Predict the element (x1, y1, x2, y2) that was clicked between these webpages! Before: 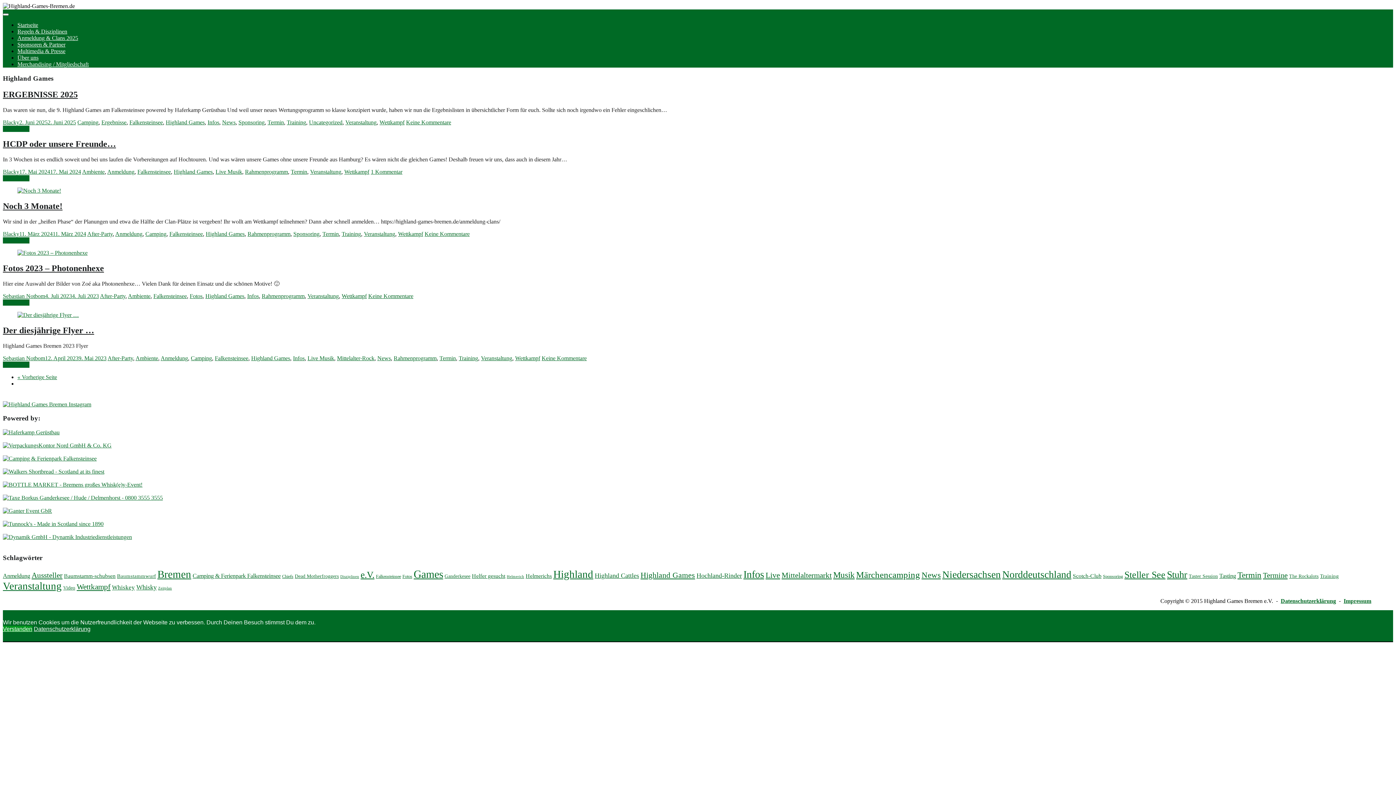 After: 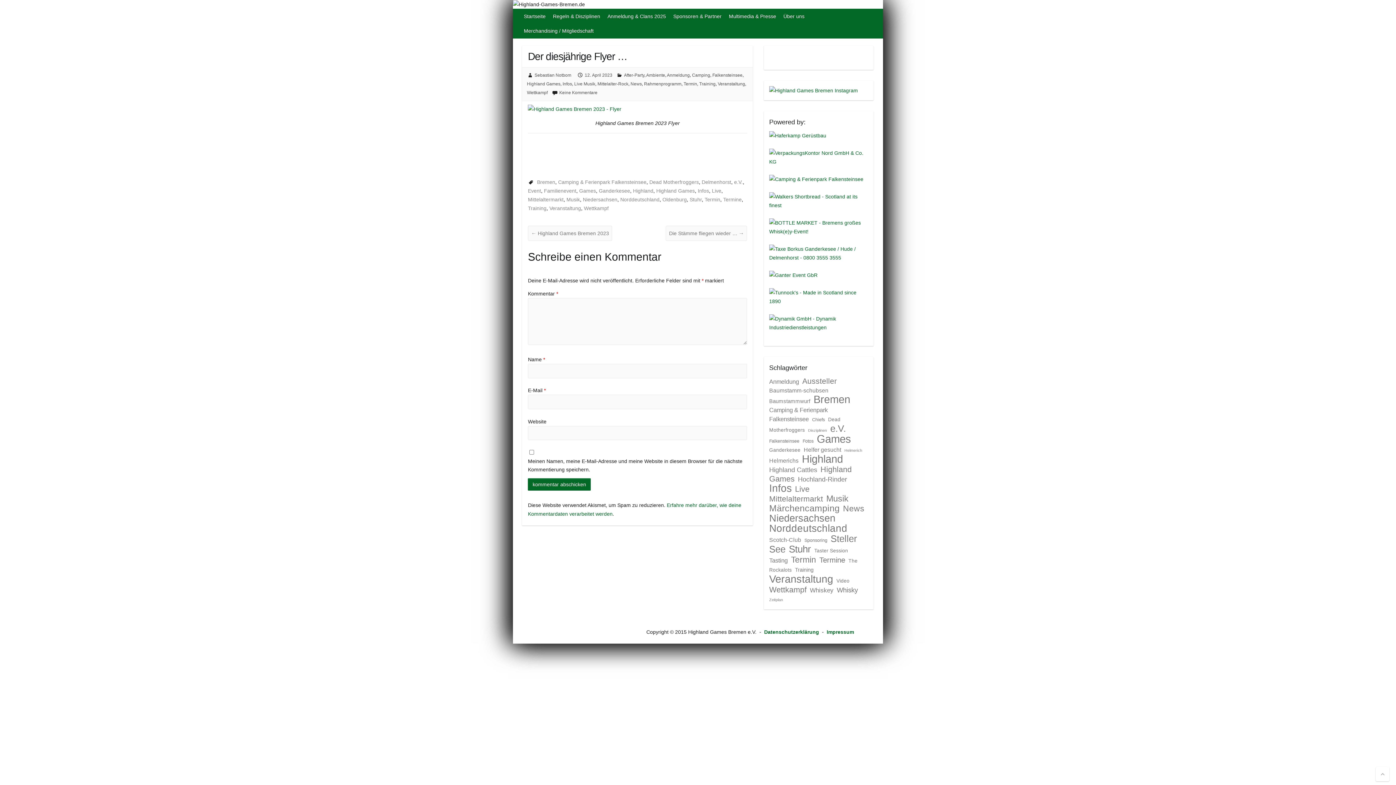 Action: bbox: (17, 311, 78, 318)